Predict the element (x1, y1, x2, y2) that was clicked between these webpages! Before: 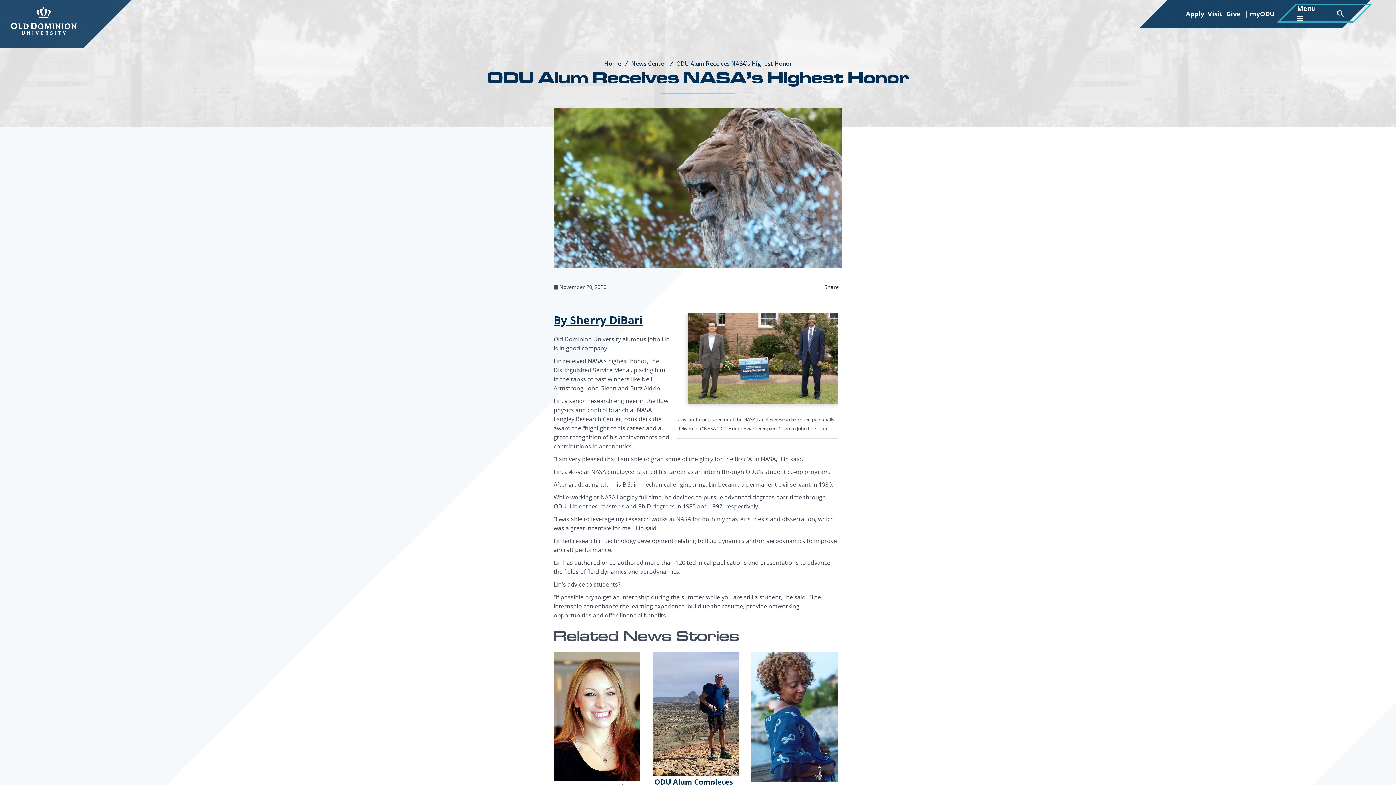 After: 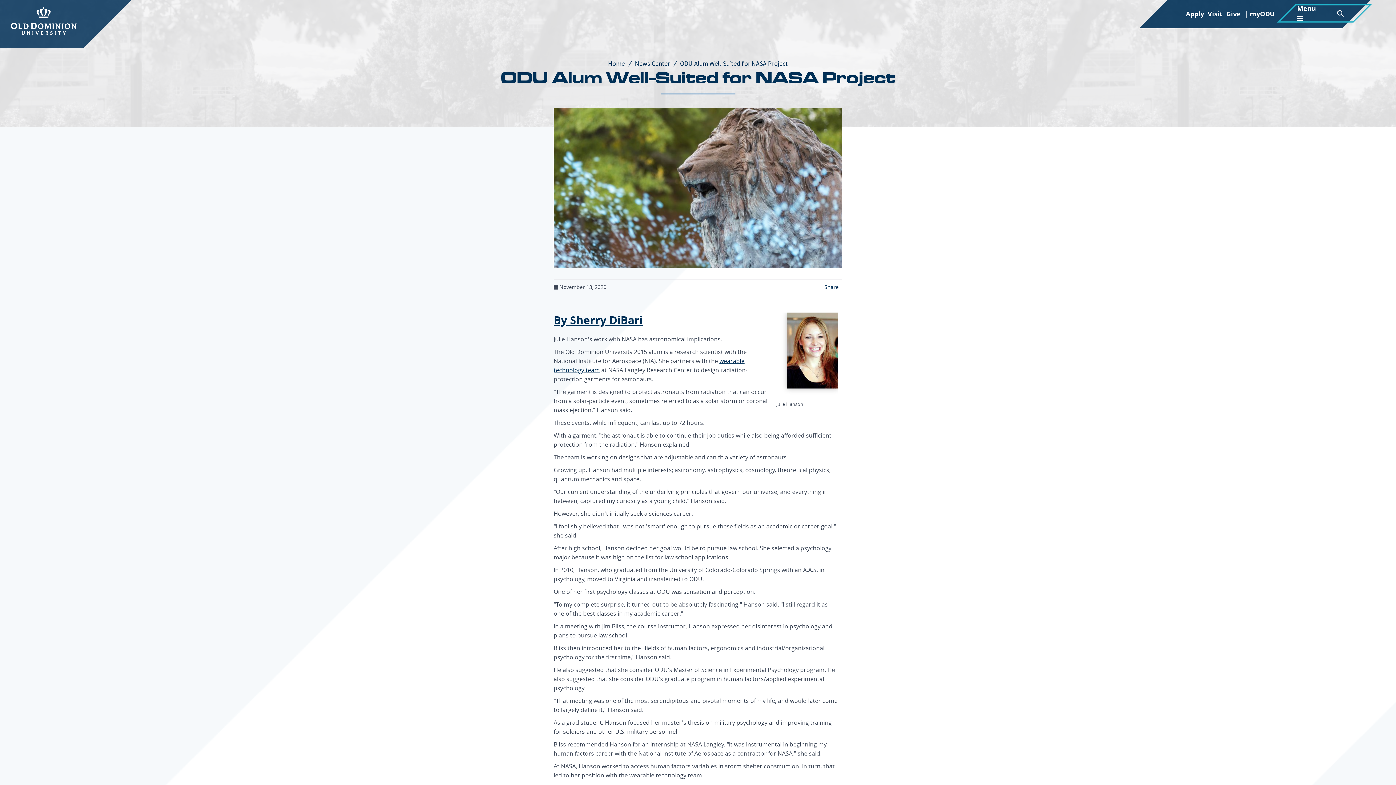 Action: bbox: (553, 652, 640, 781)